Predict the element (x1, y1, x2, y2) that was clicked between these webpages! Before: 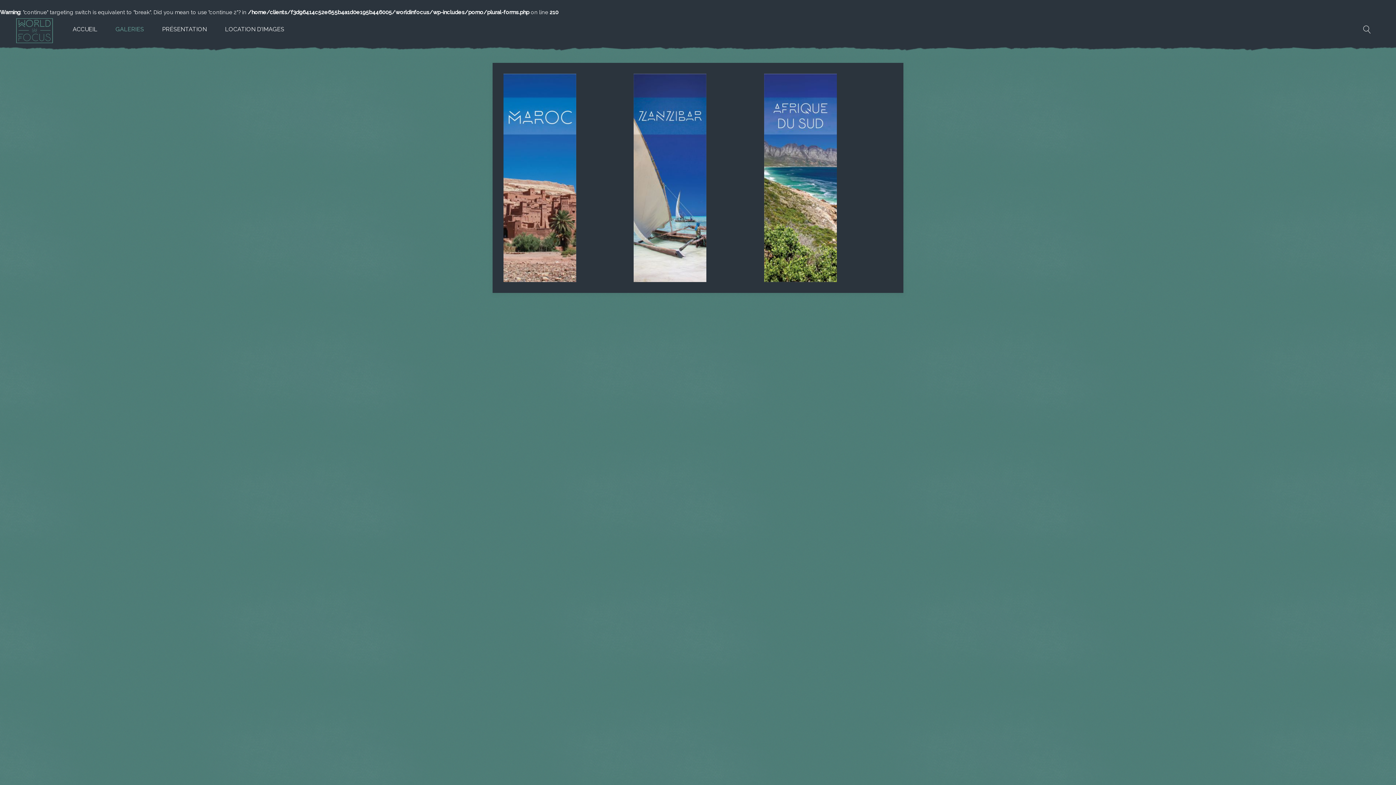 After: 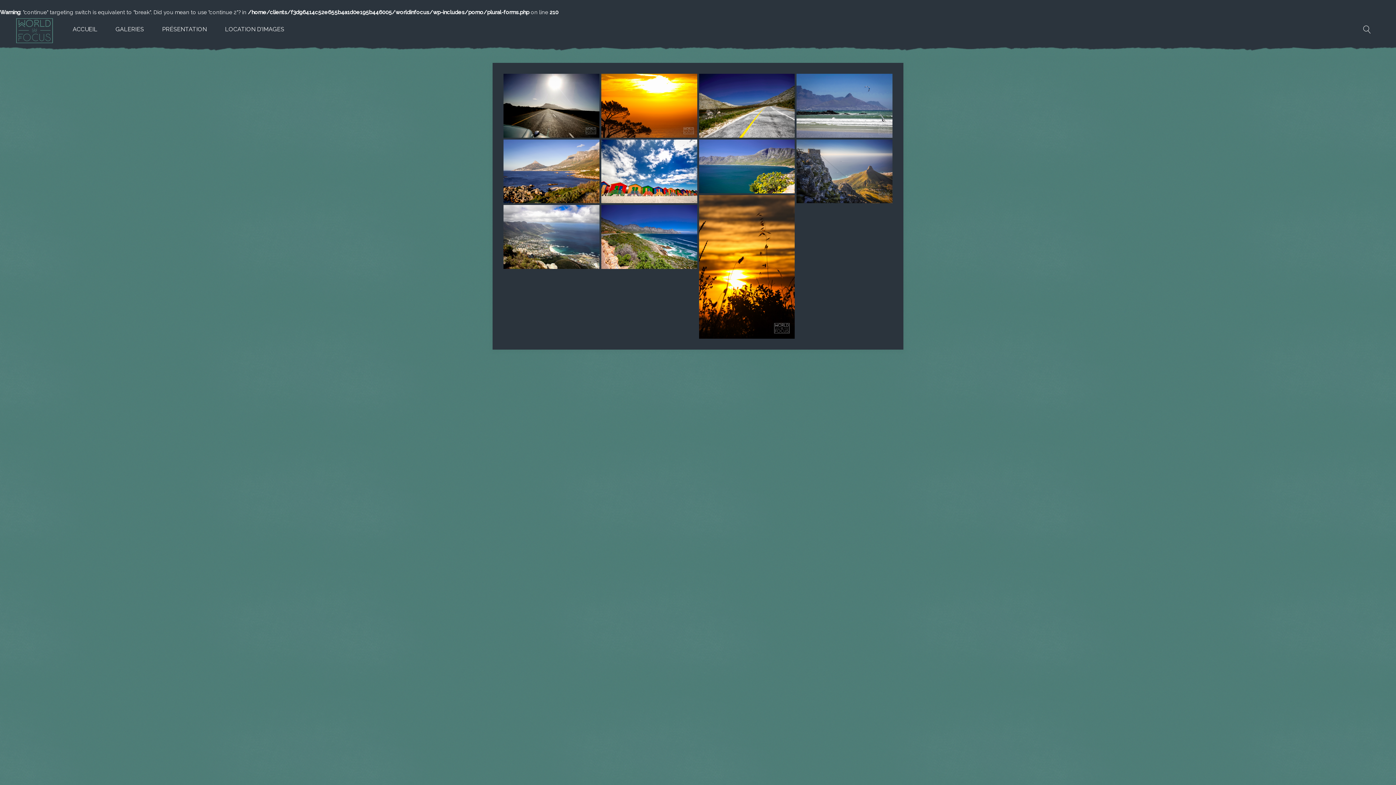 Action: bbox: (764, 73, 836, 282)